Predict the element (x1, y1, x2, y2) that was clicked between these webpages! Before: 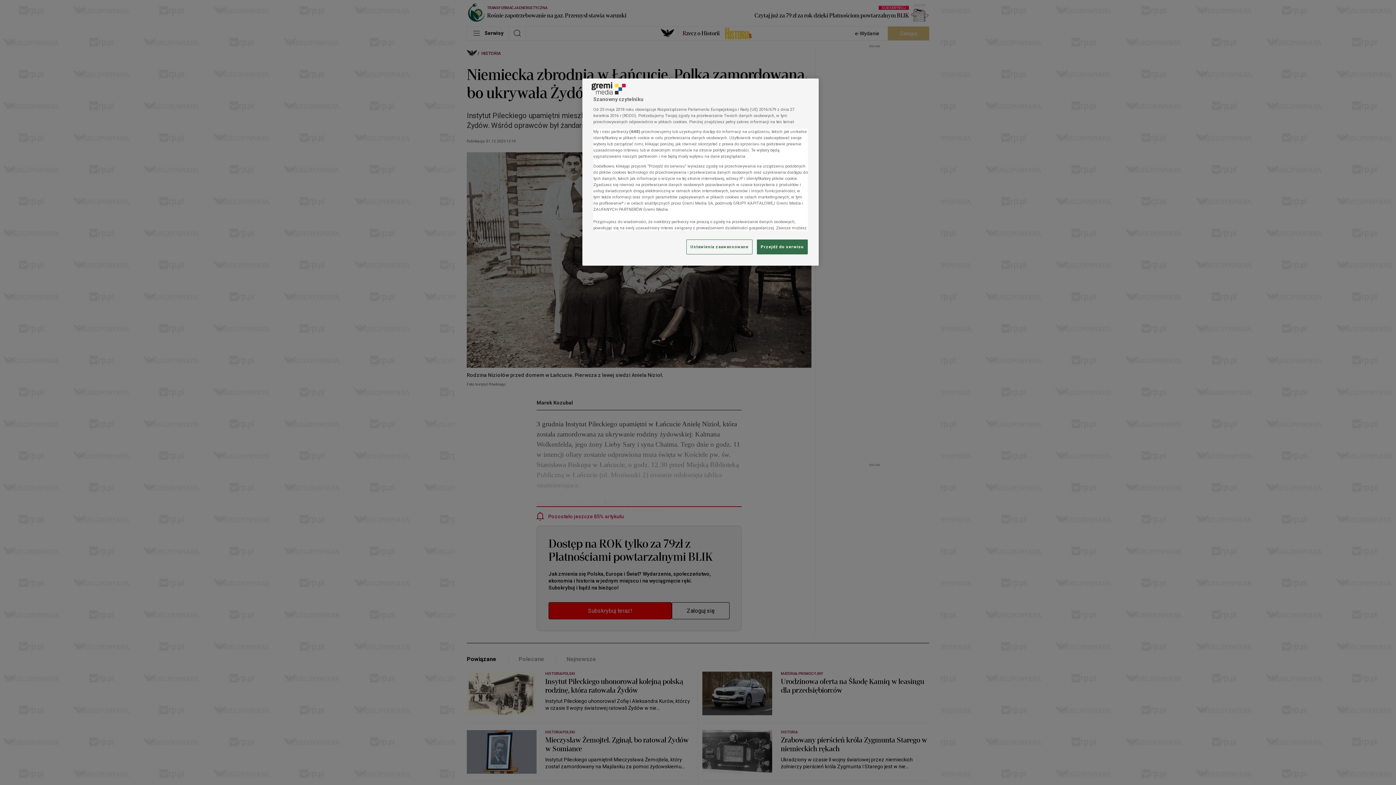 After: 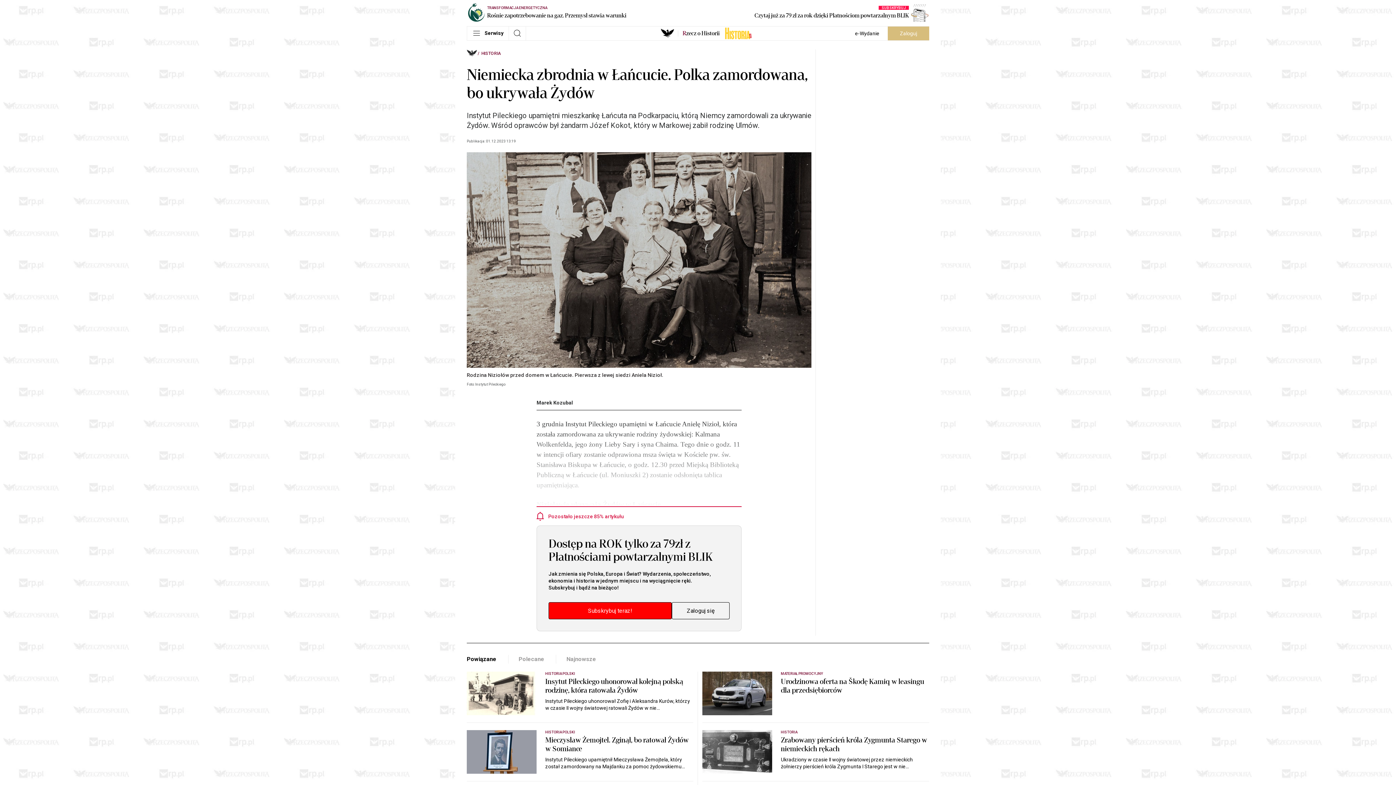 Action: label: Przejdź do serwisu bbox: (757, 239, 808, 254)